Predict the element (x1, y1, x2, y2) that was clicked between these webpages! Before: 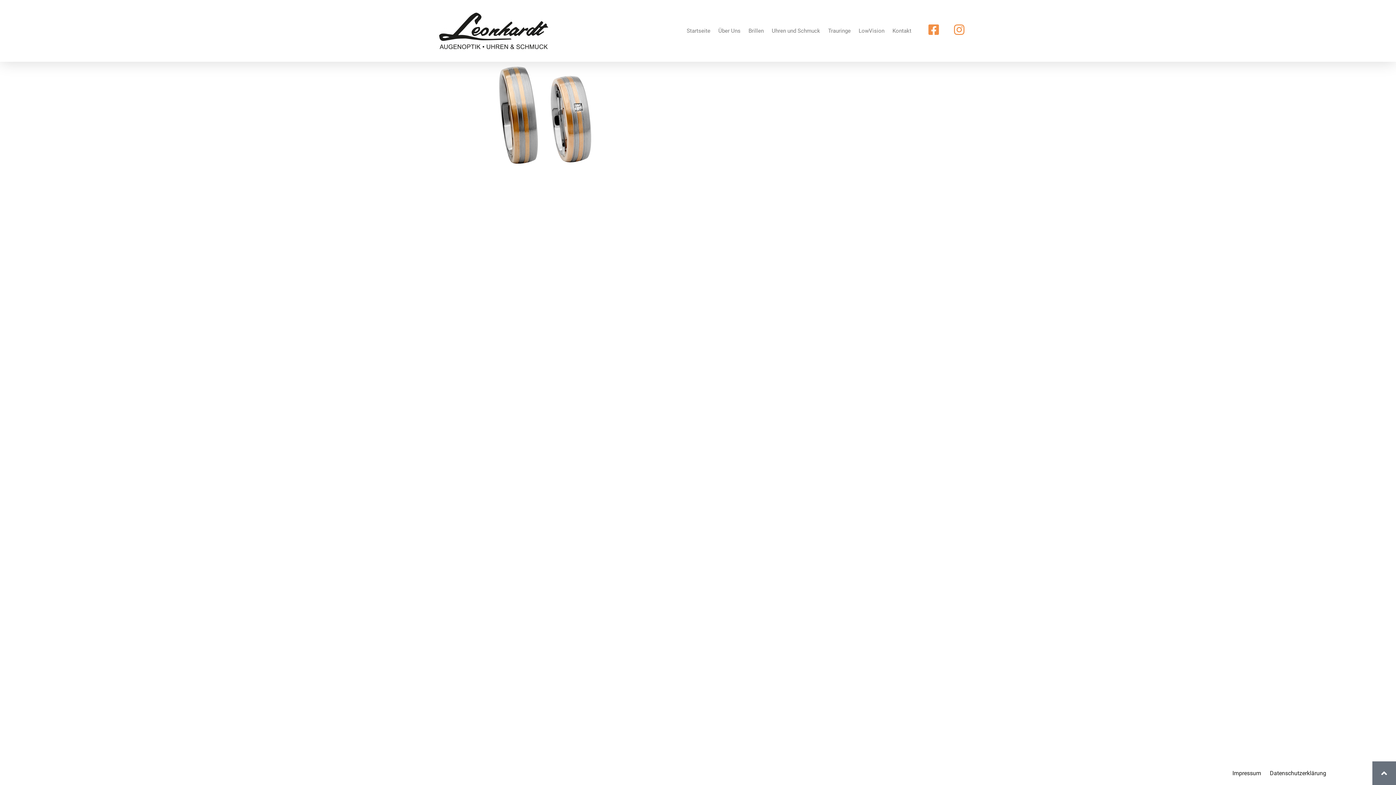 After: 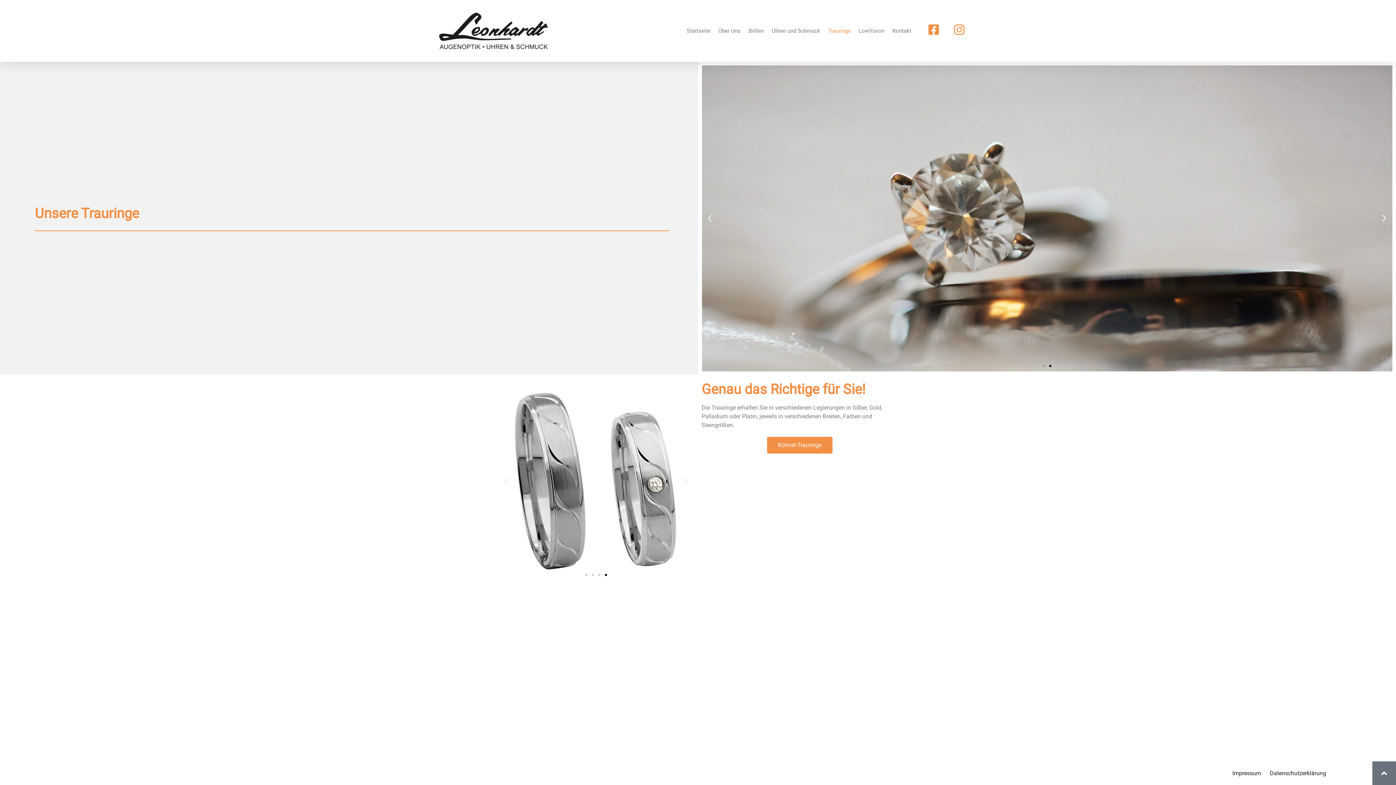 Action: label: Trauringe bbox: (824, 22, 854, 39)